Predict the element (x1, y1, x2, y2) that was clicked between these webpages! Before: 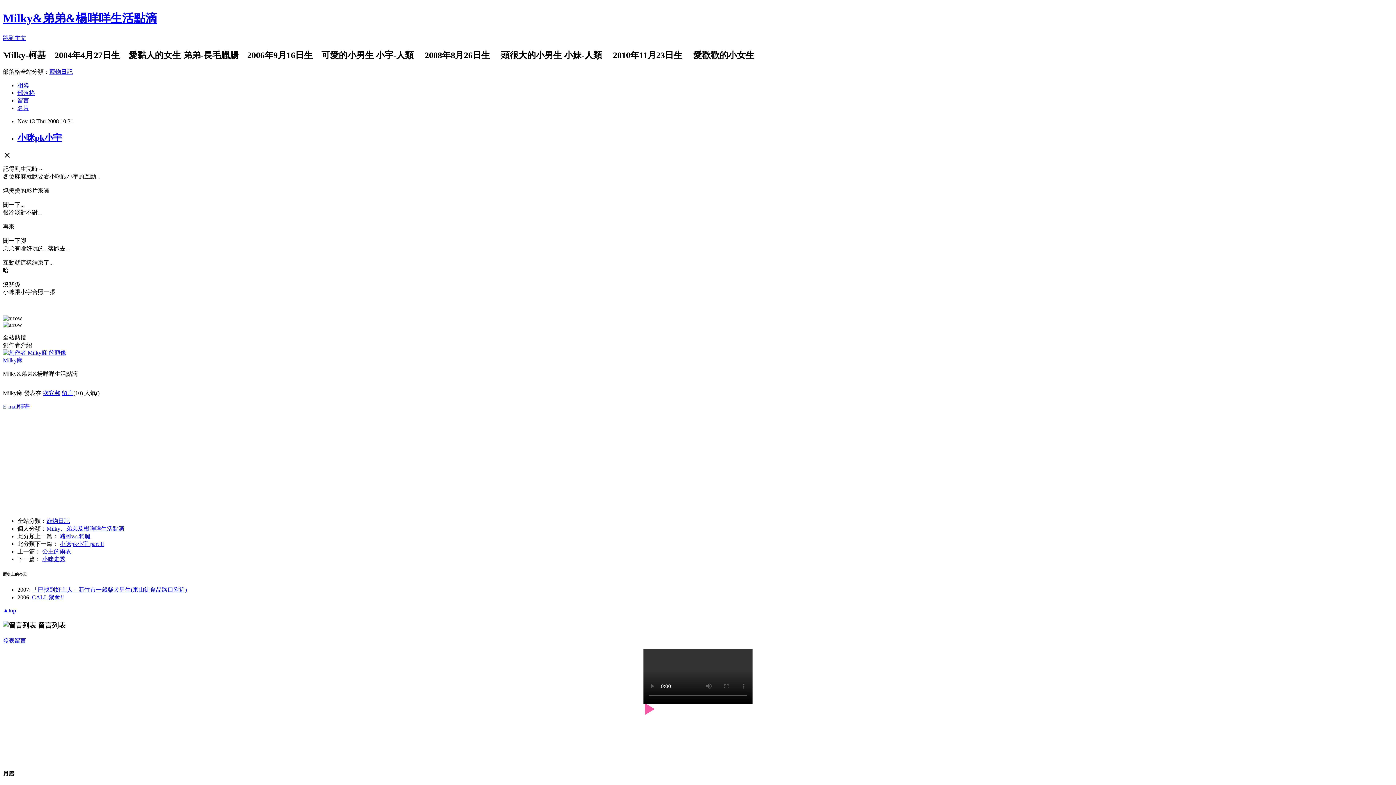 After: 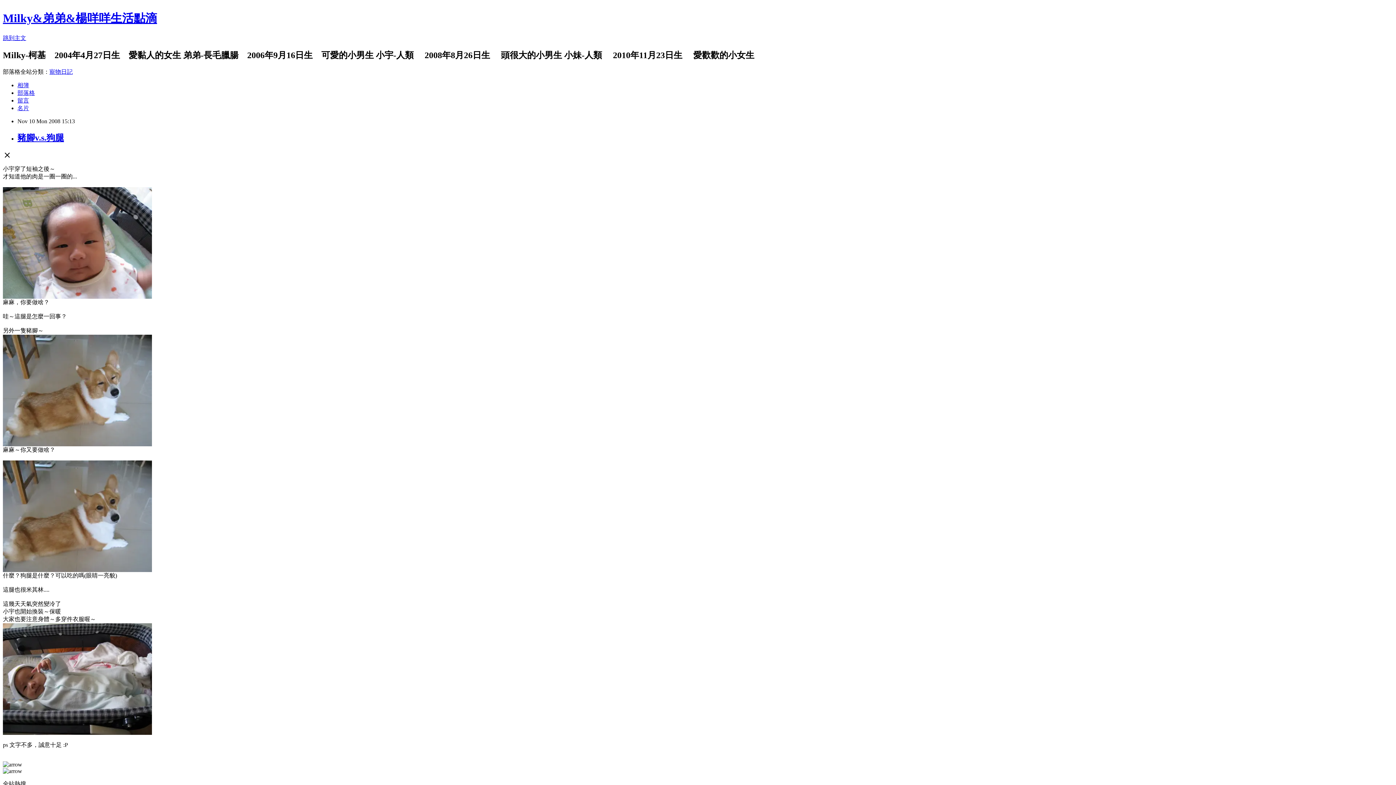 Action: bbox: (59, 533, 90, 539) label: 豬腳v.s.狗腿